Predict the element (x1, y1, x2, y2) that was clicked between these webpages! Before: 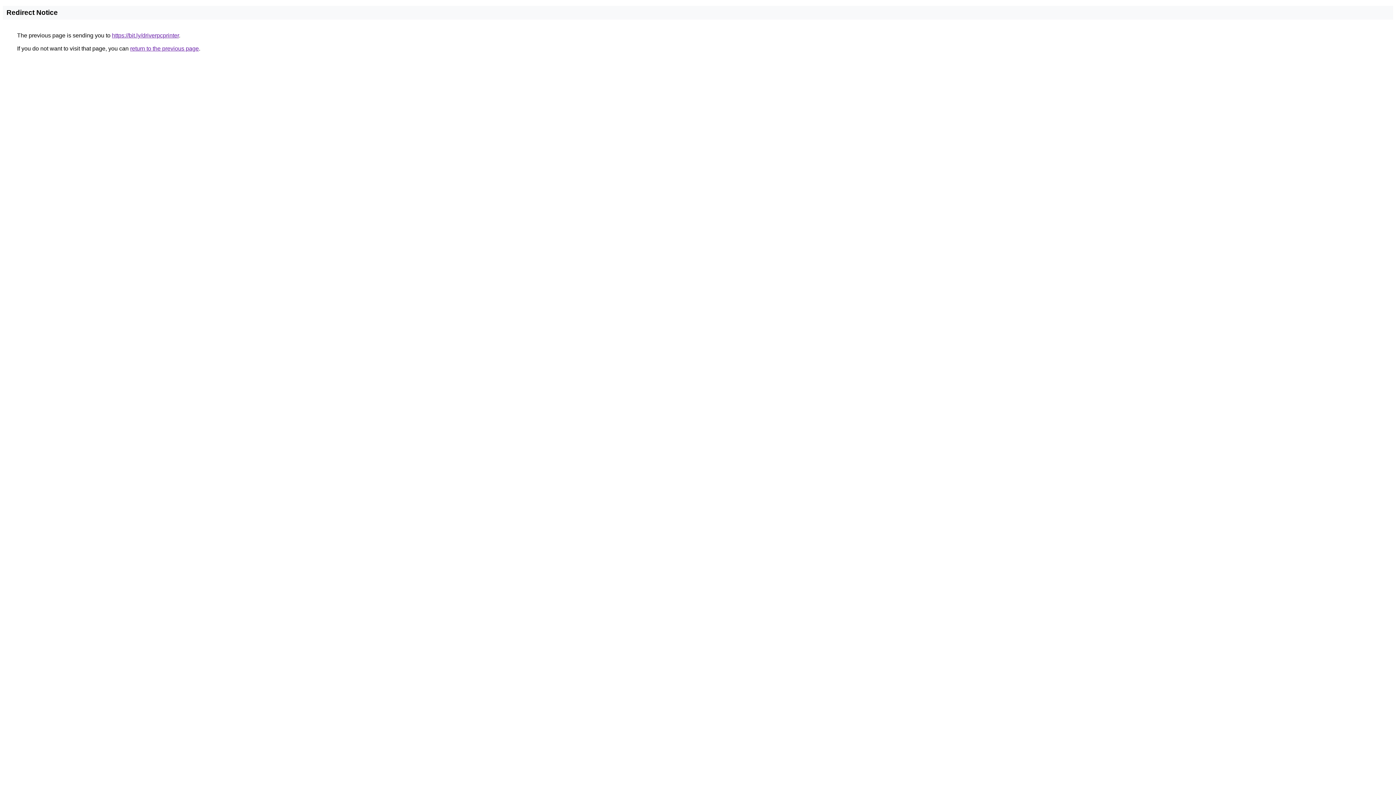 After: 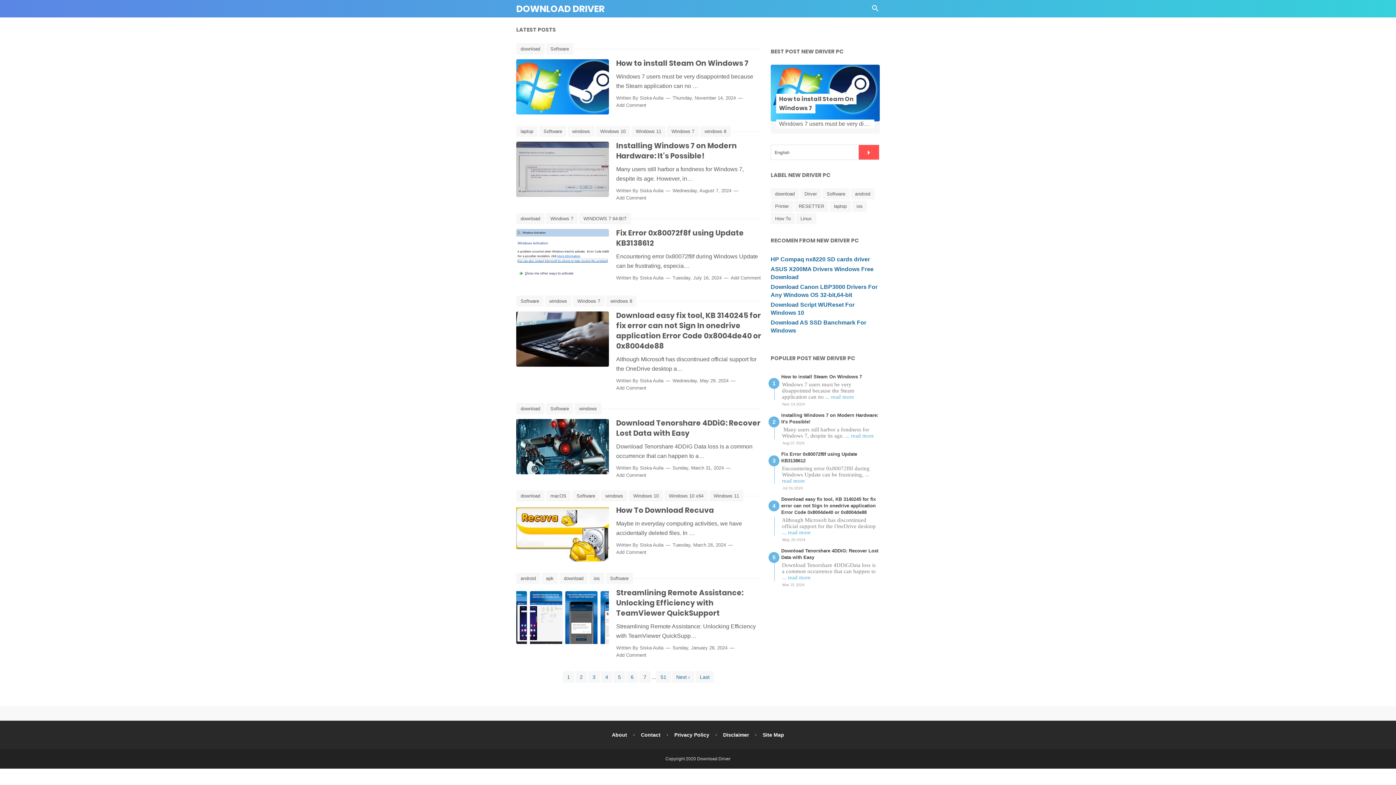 Action: bbox: (112, 32, 178, 38) label: https://bit.ly/driverpcprinter